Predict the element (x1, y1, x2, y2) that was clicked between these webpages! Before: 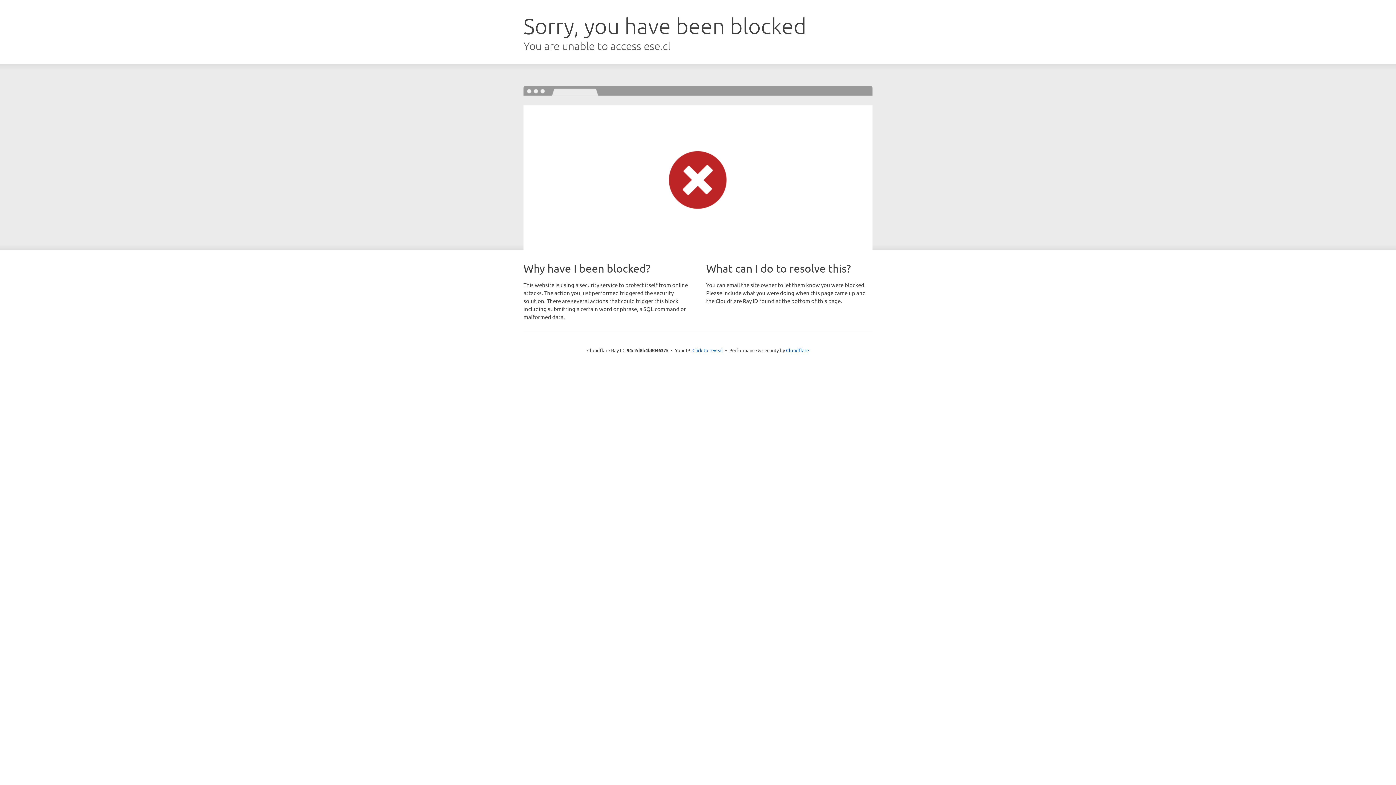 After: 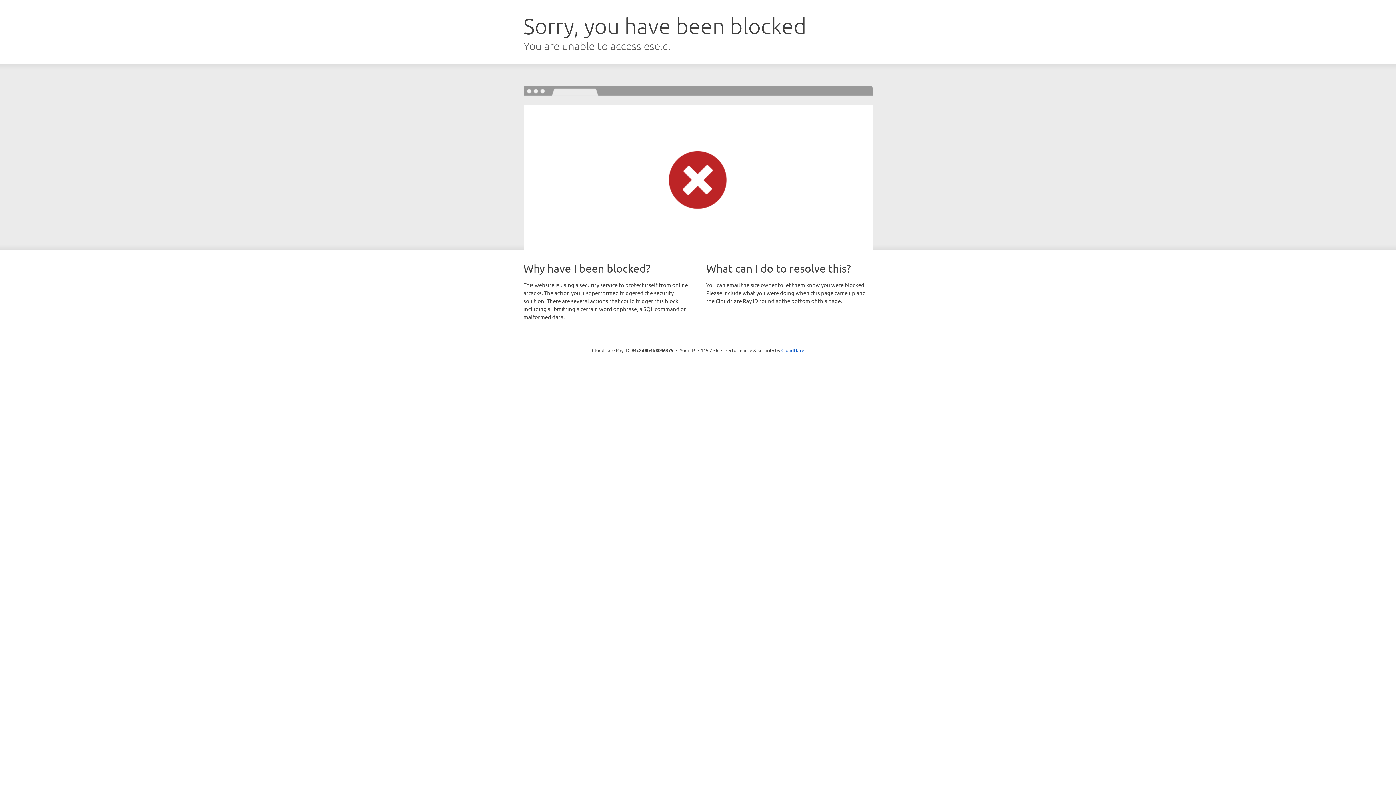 Action: bbox: (692, 346, 723, 353) label: Click to reveal